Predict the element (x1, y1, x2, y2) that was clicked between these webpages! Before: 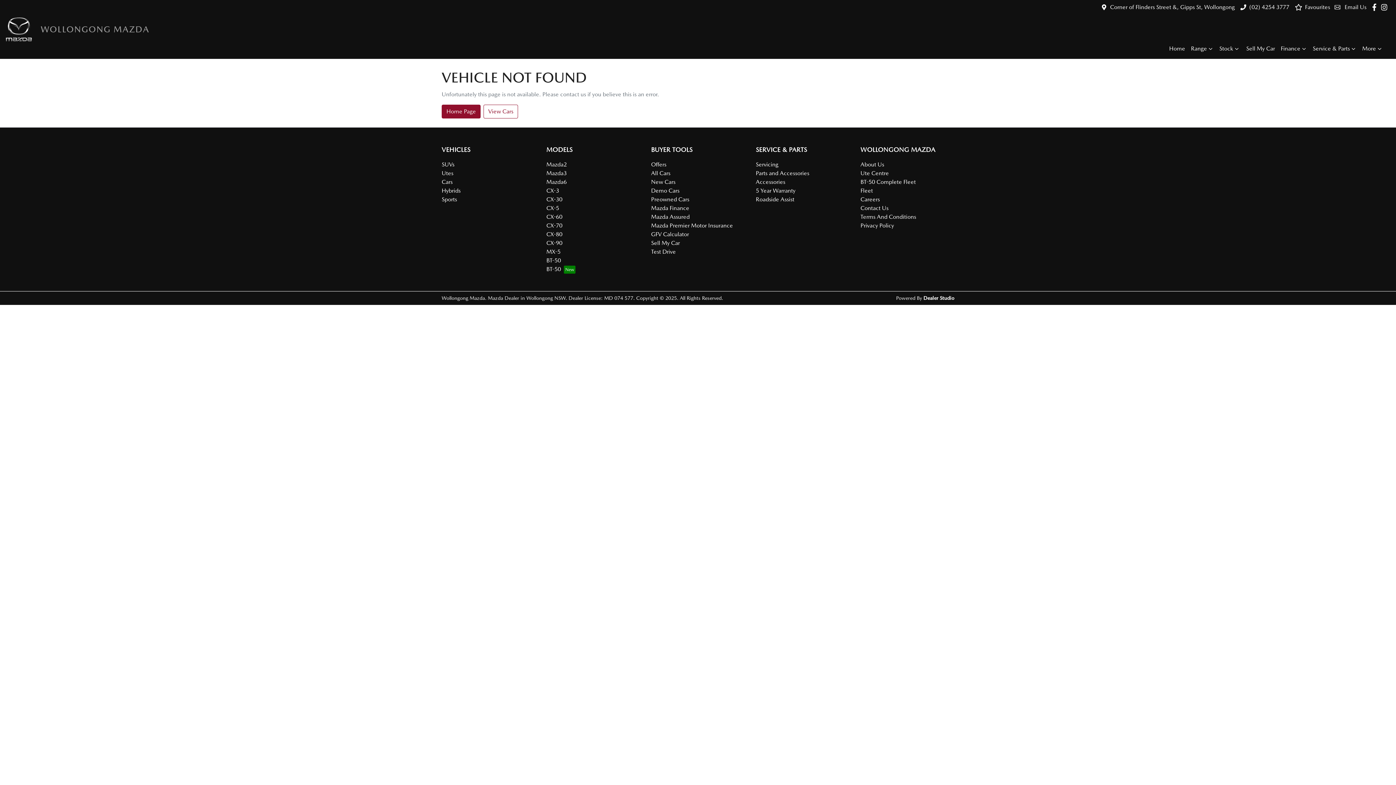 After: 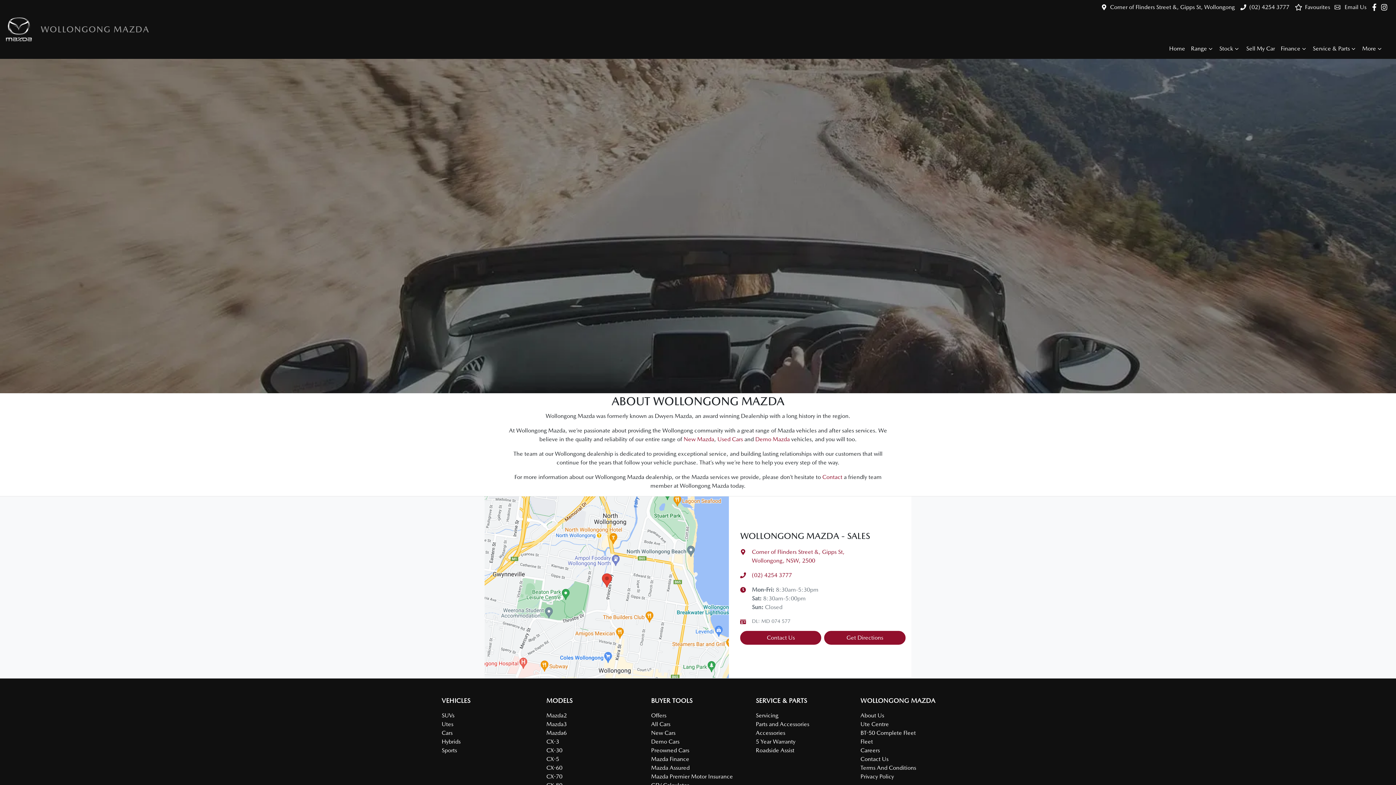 Action: label: About Us bbox: (860, 161, 884, 168)